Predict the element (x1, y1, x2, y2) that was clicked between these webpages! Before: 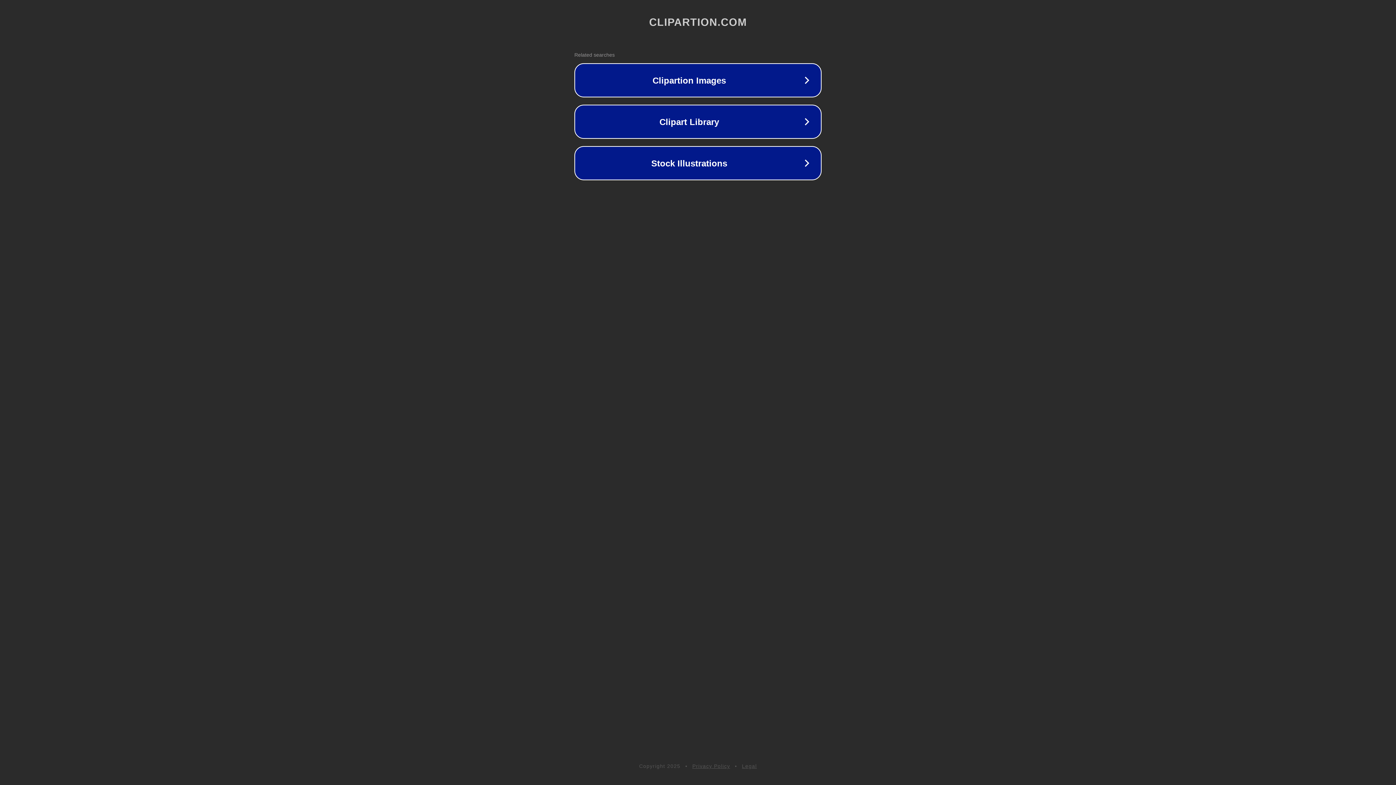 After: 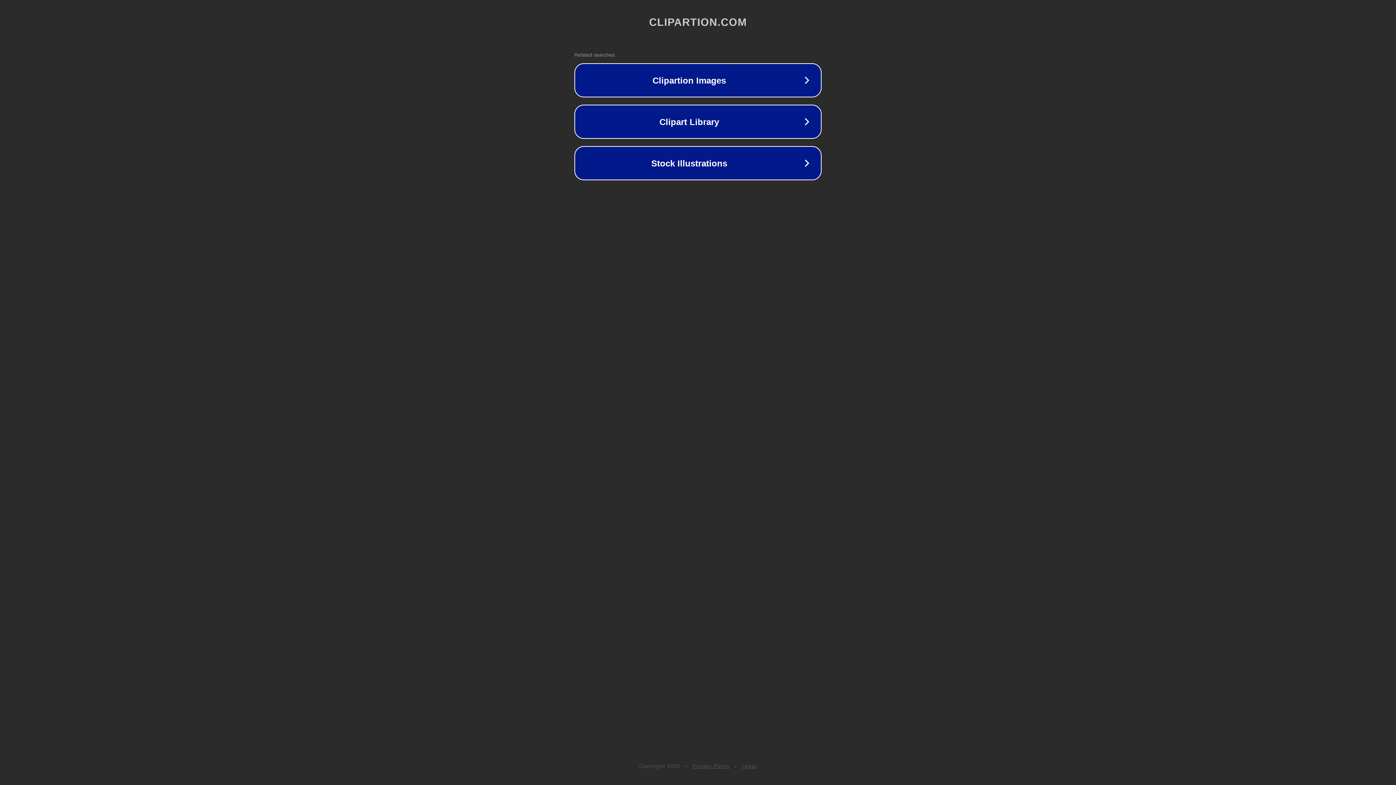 Action: label: Privacy Policy bbox: (692, 763, 730, 769)